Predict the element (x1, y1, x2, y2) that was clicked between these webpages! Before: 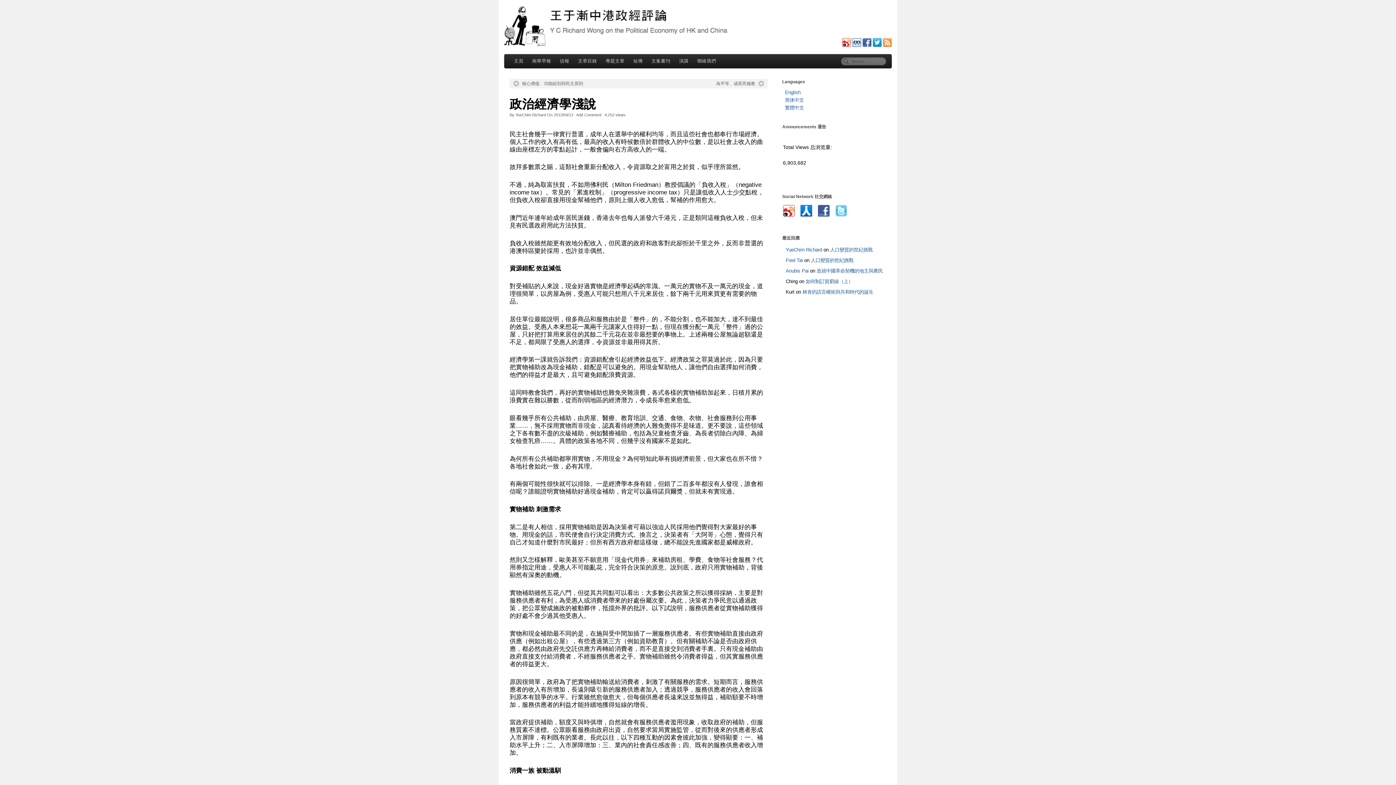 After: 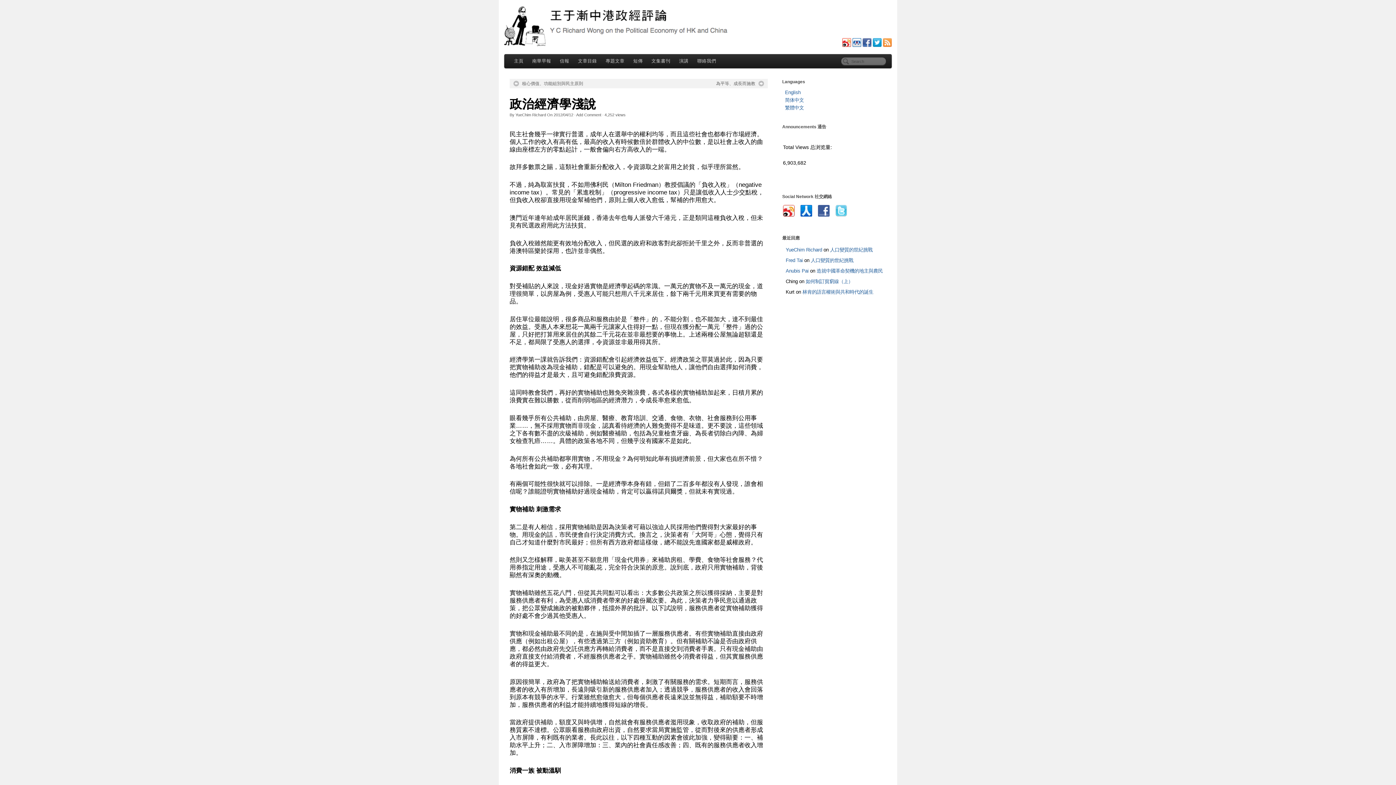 Action: bbox: (835, 207, 847, 213)